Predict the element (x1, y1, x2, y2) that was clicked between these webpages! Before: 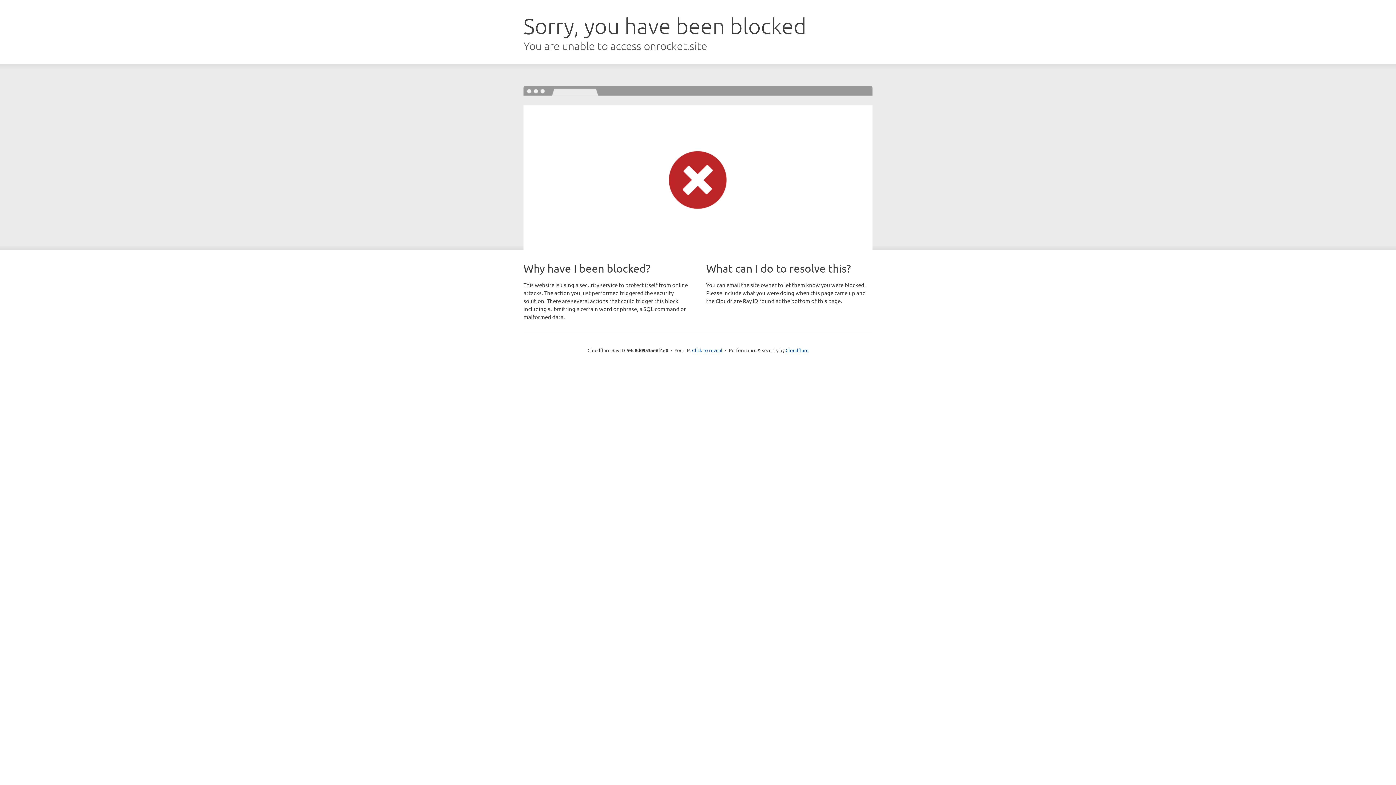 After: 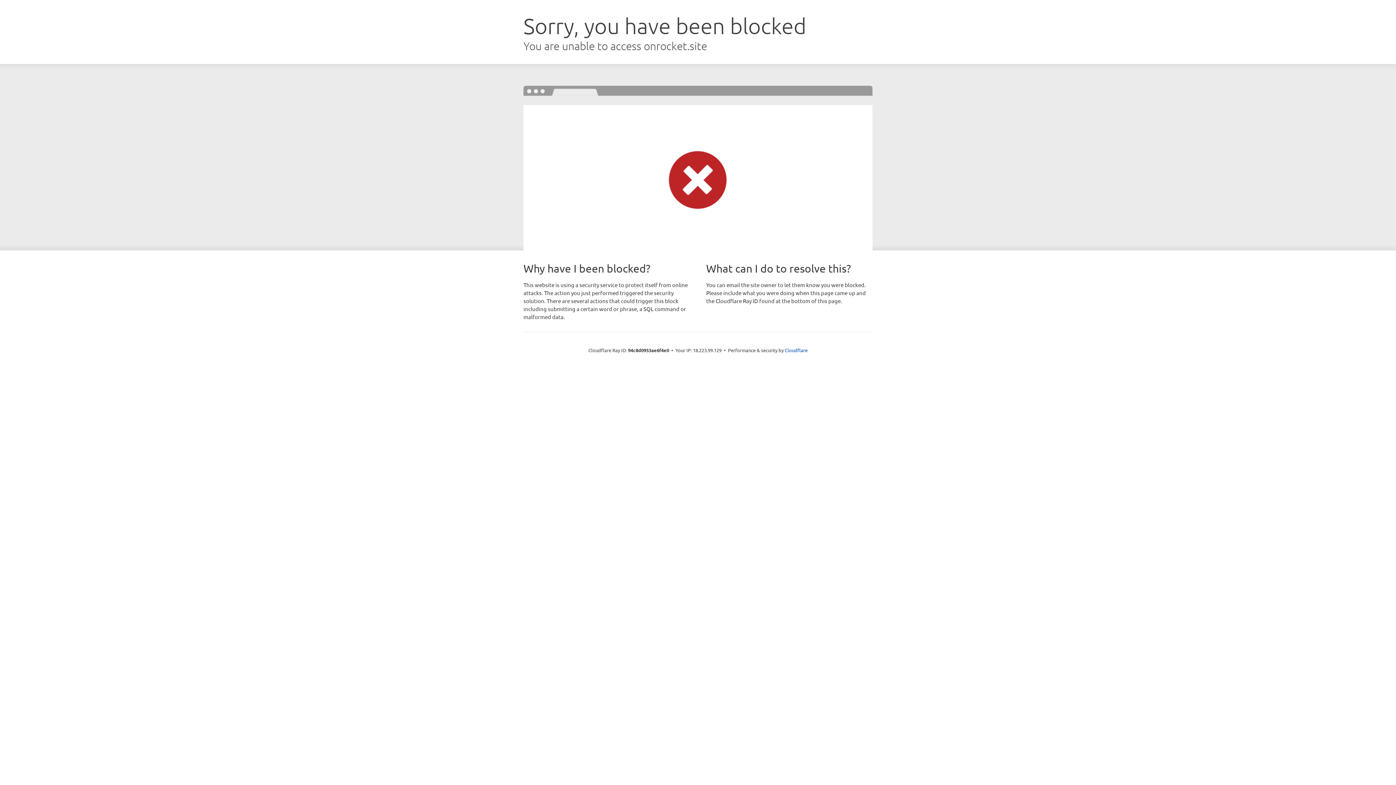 Action: bbox: (692, 346, 722, 353) label: Click to reveal